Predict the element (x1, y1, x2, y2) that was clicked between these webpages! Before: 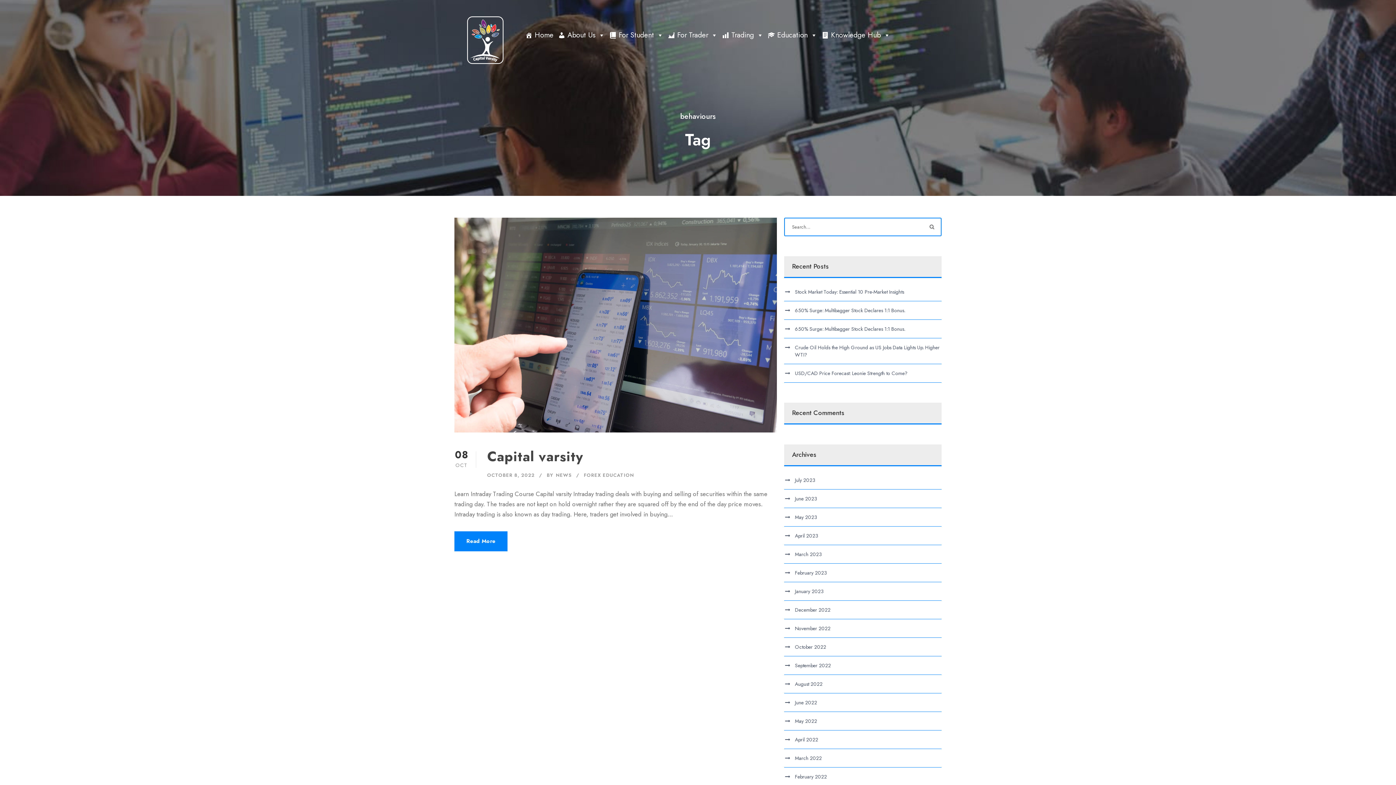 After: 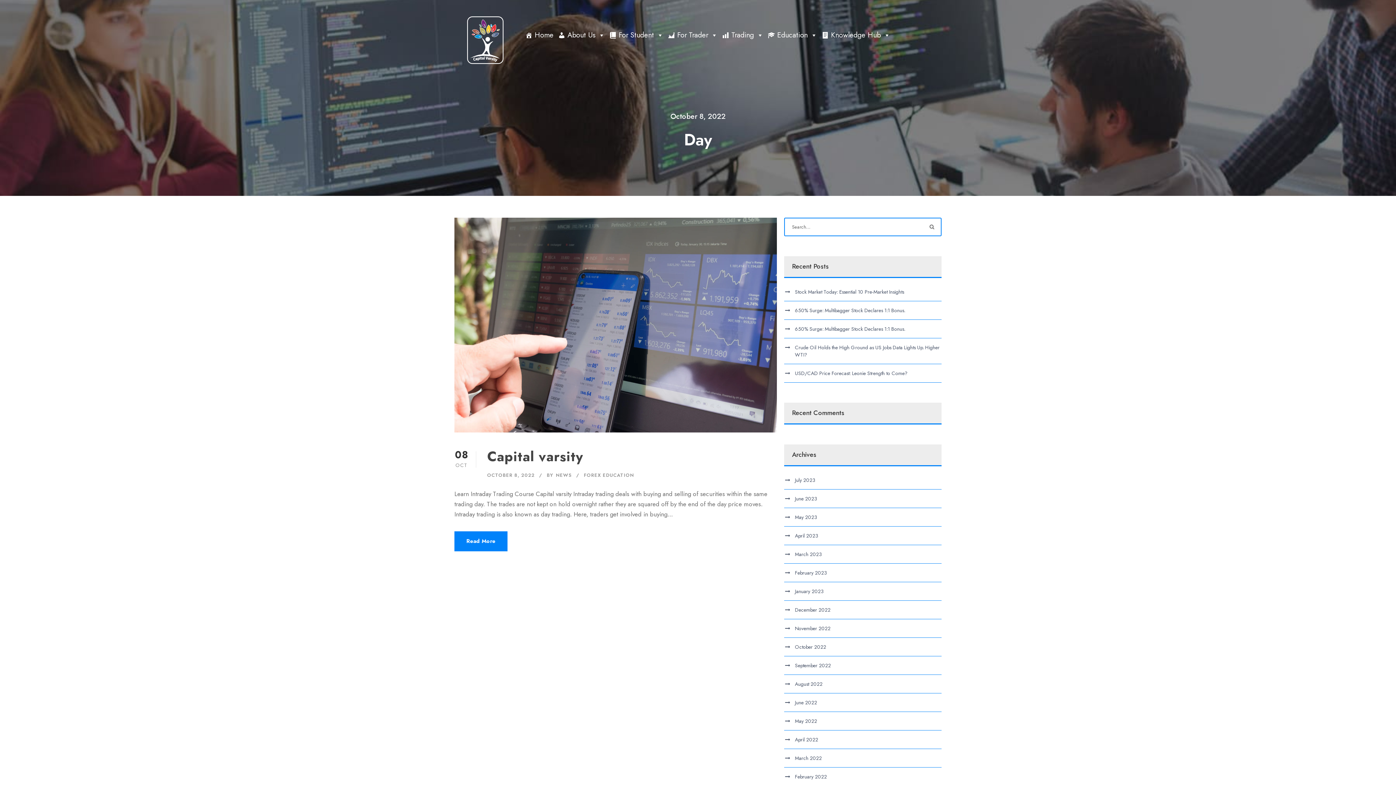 Action: label: OCTOBER 8, 2022 bbox: (487, 471, 534, 478)